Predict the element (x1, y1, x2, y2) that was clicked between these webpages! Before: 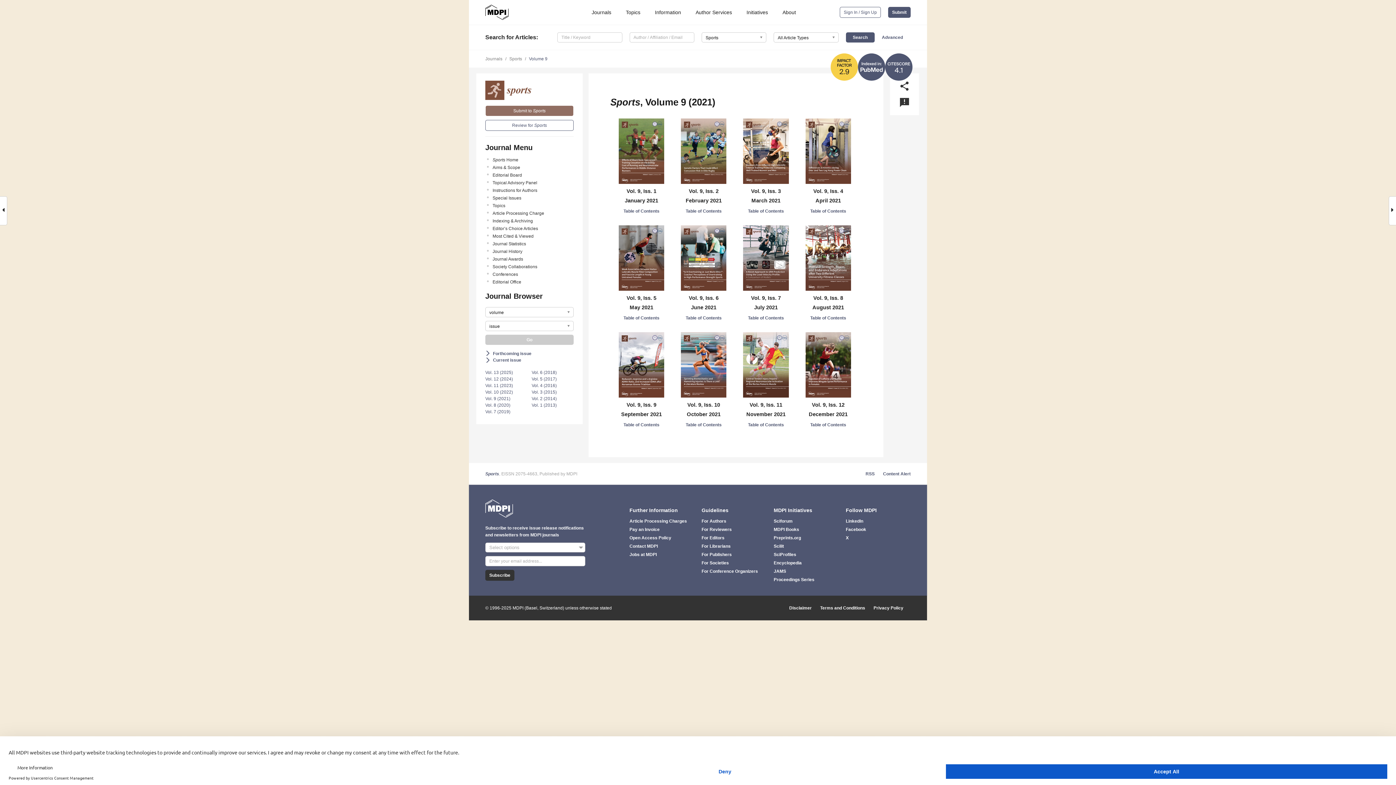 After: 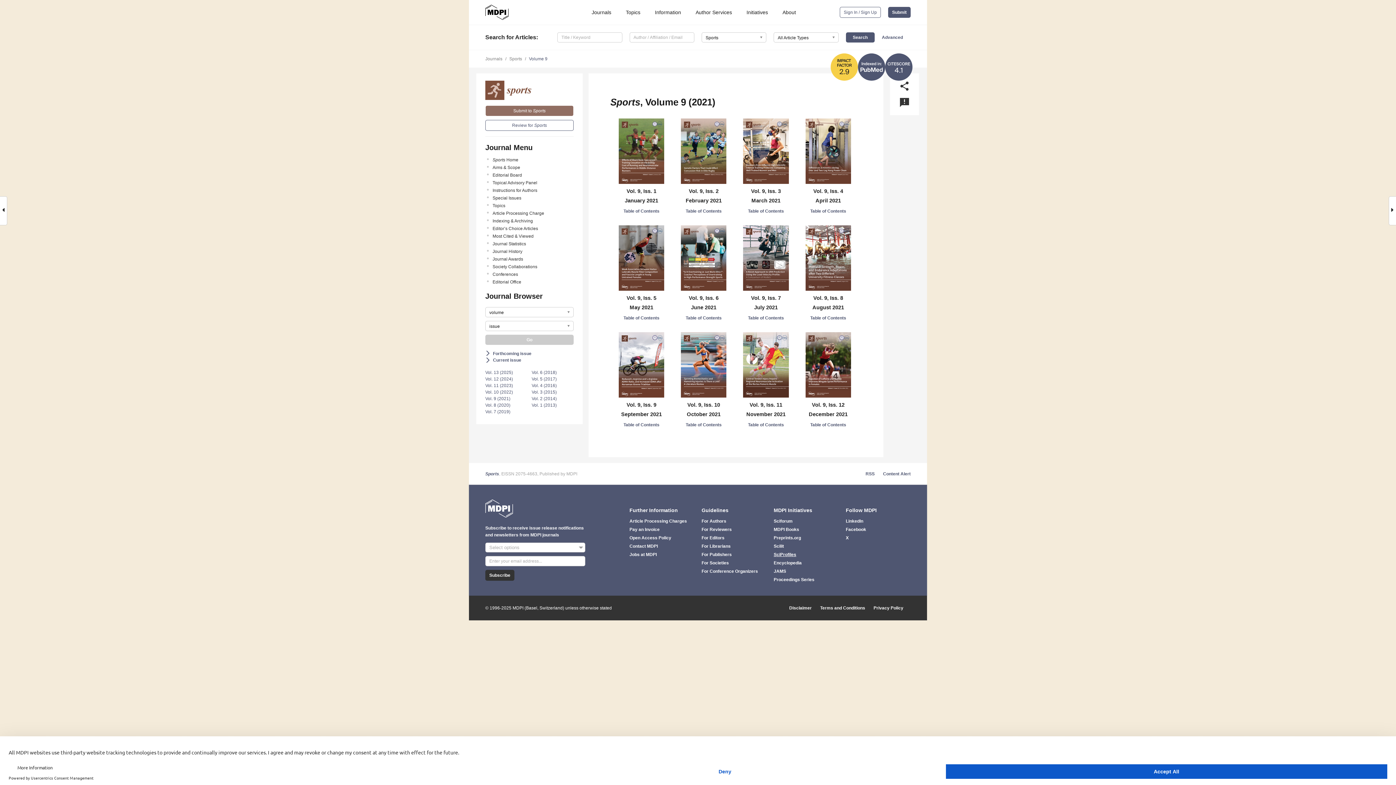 Action: bbox: (773, 551, 838, 558) label: SciProfiles